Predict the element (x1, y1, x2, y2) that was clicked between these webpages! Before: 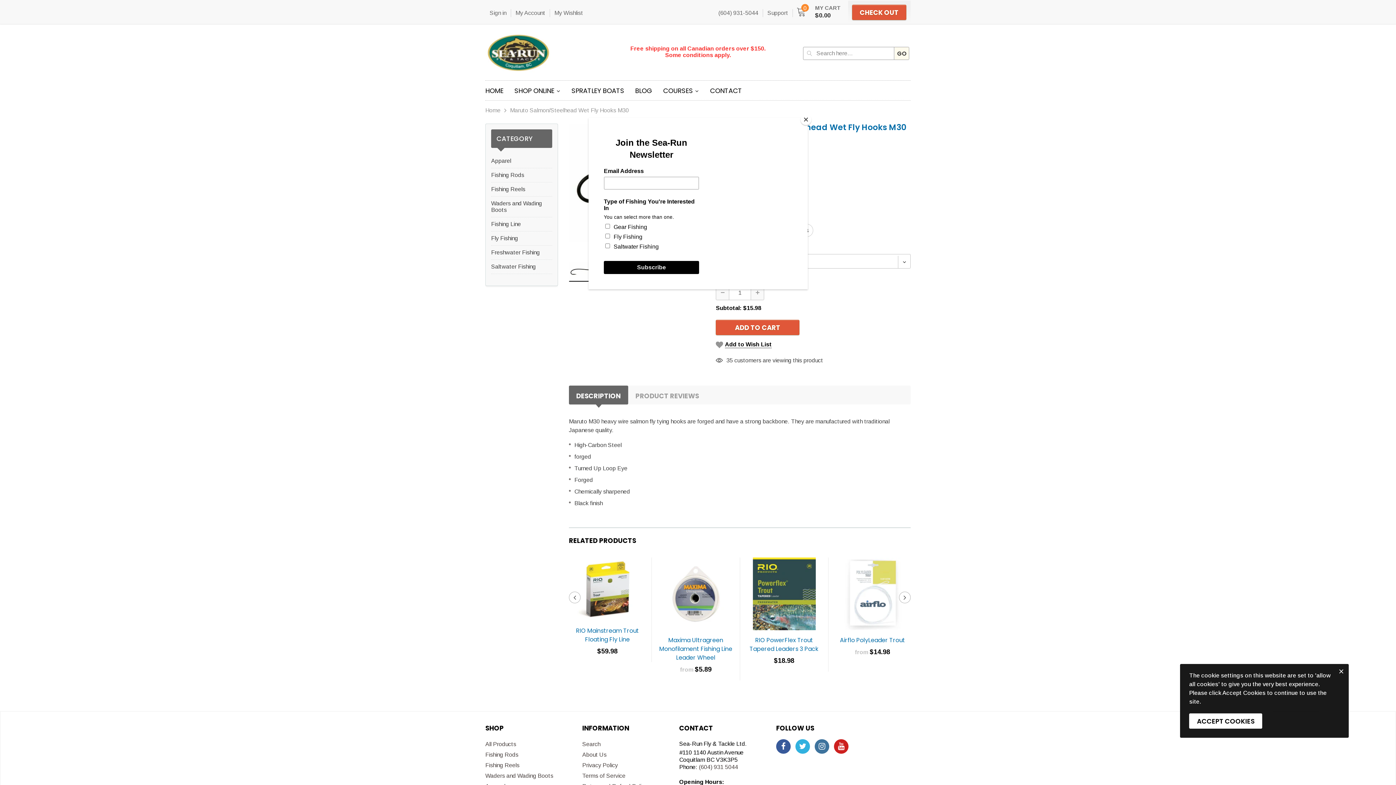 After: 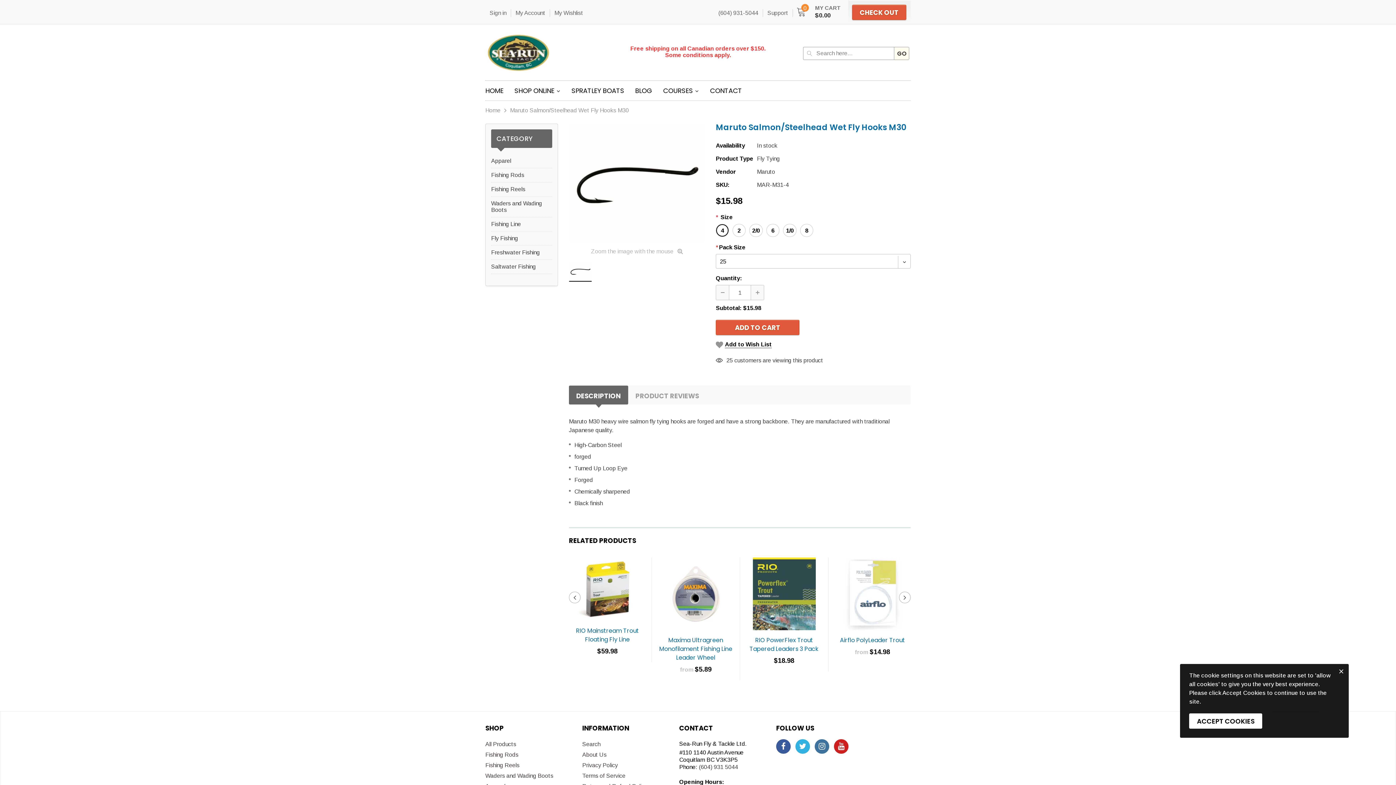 Action: label: Close bbox: (800, 114, 811, 125)